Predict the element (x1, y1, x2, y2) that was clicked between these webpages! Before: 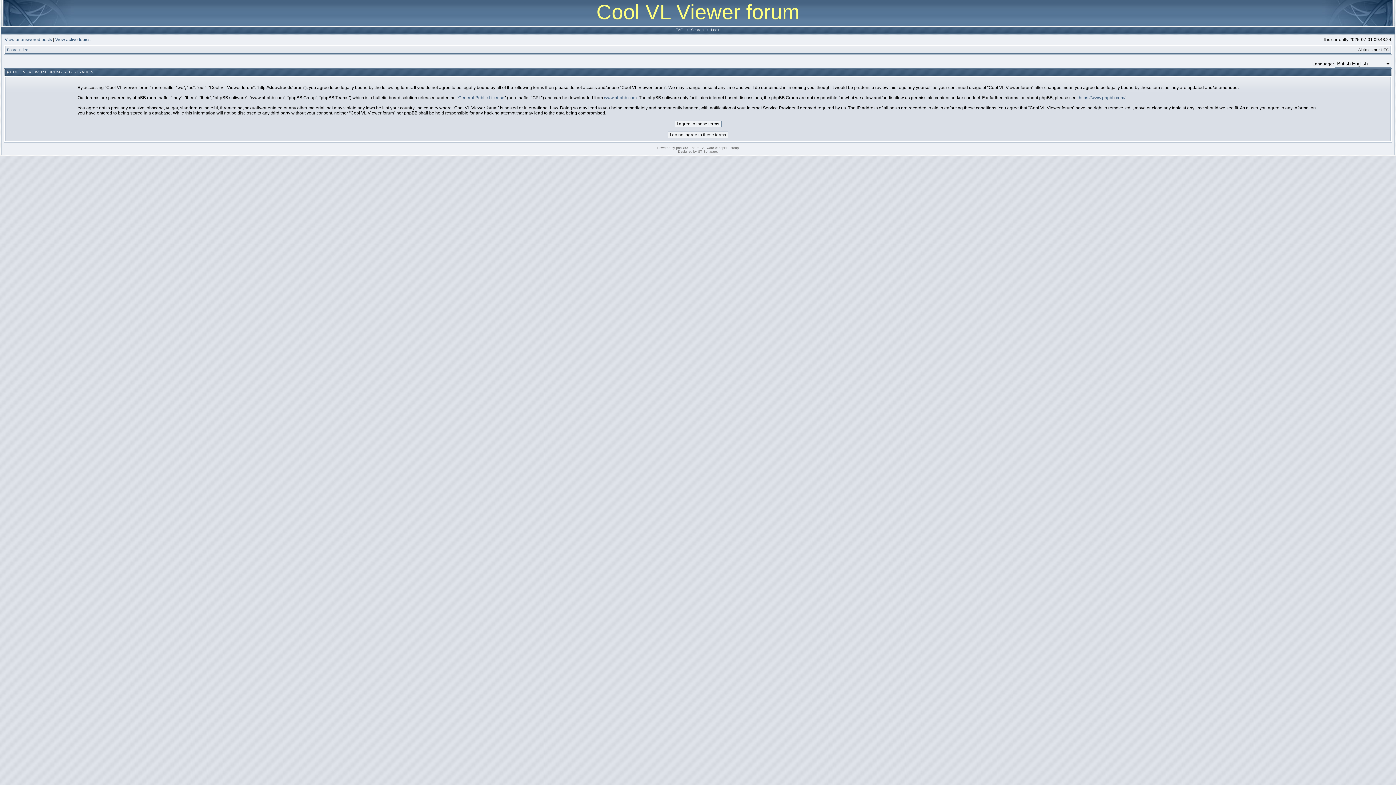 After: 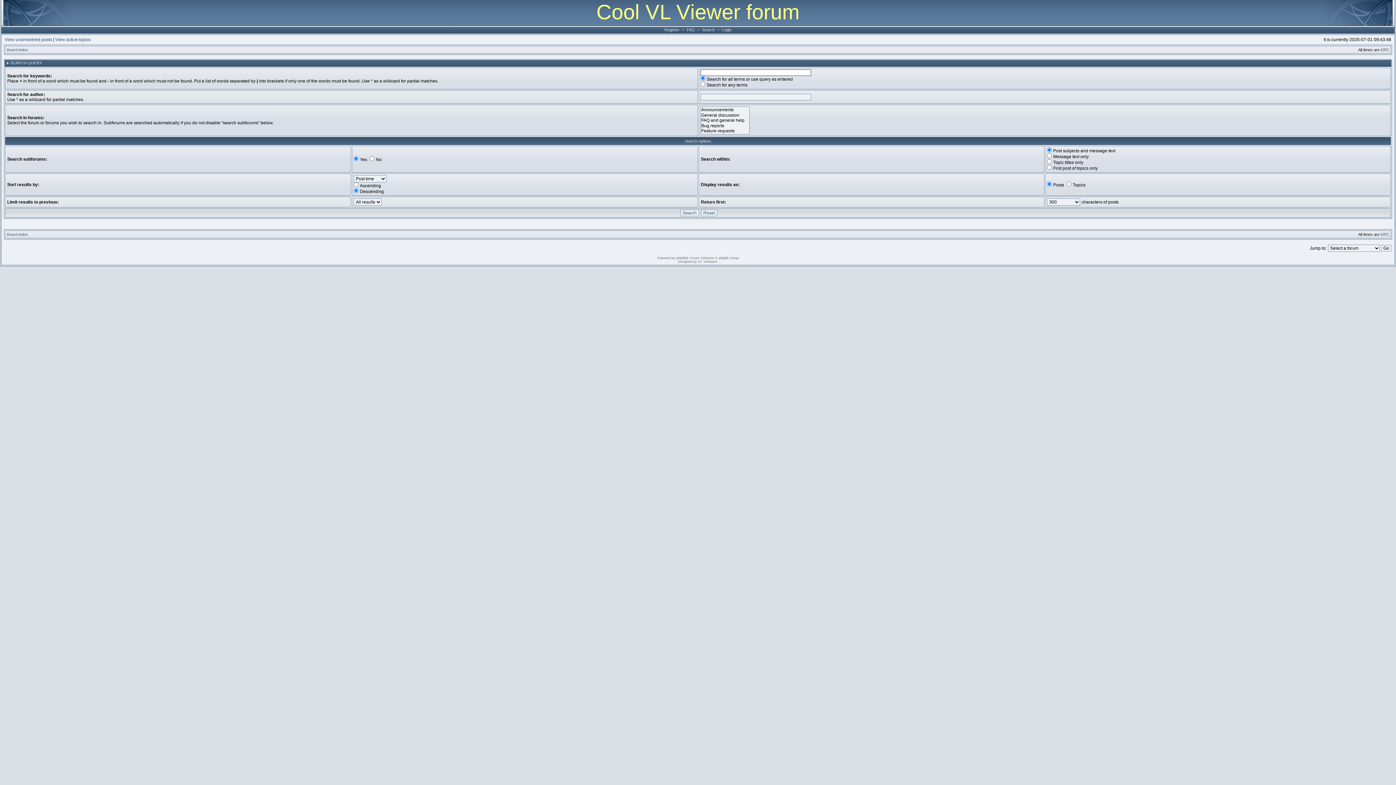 Action: label: Search bbox: (689, 27, 705, 32)